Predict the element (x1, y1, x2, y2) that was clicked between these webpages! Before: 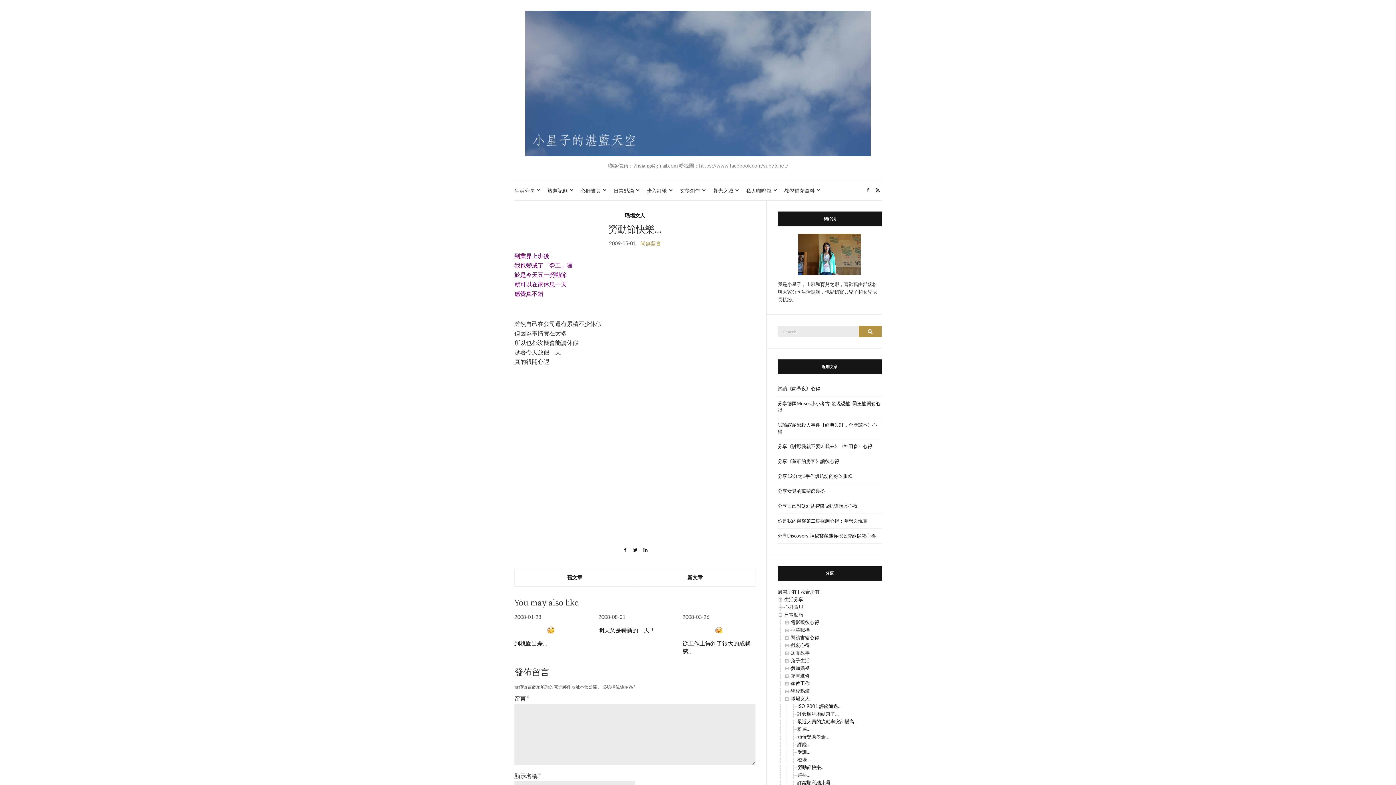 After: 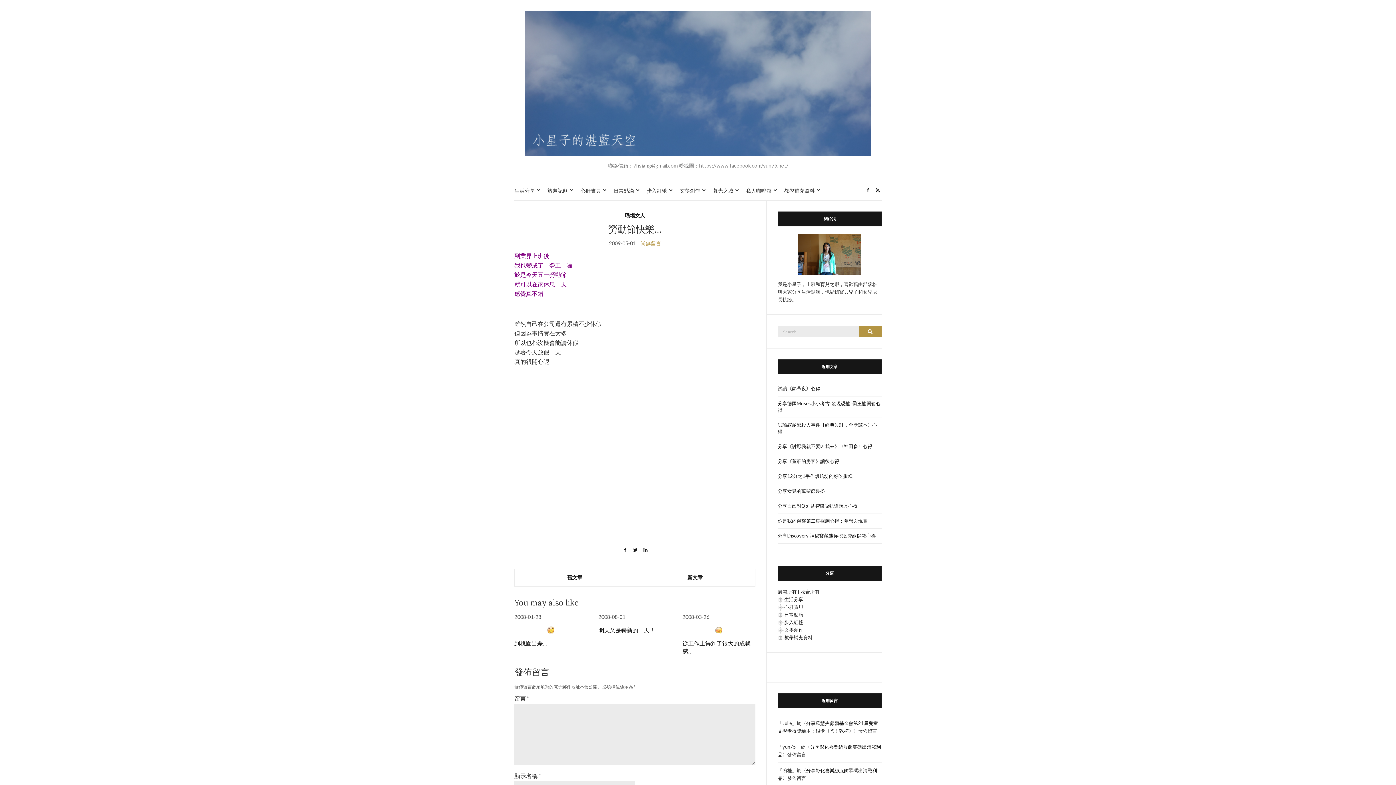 Action: bbox: (777, 612, 784, 617)